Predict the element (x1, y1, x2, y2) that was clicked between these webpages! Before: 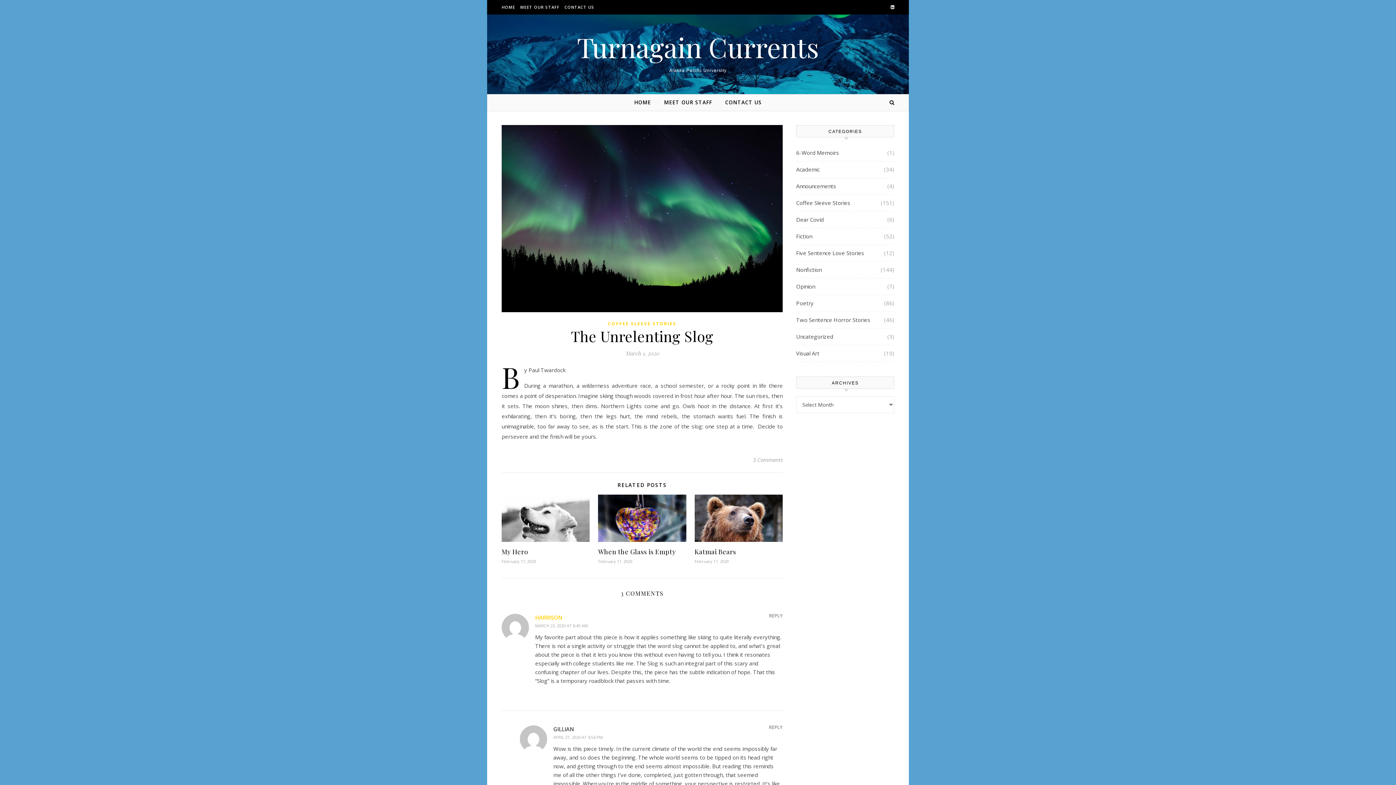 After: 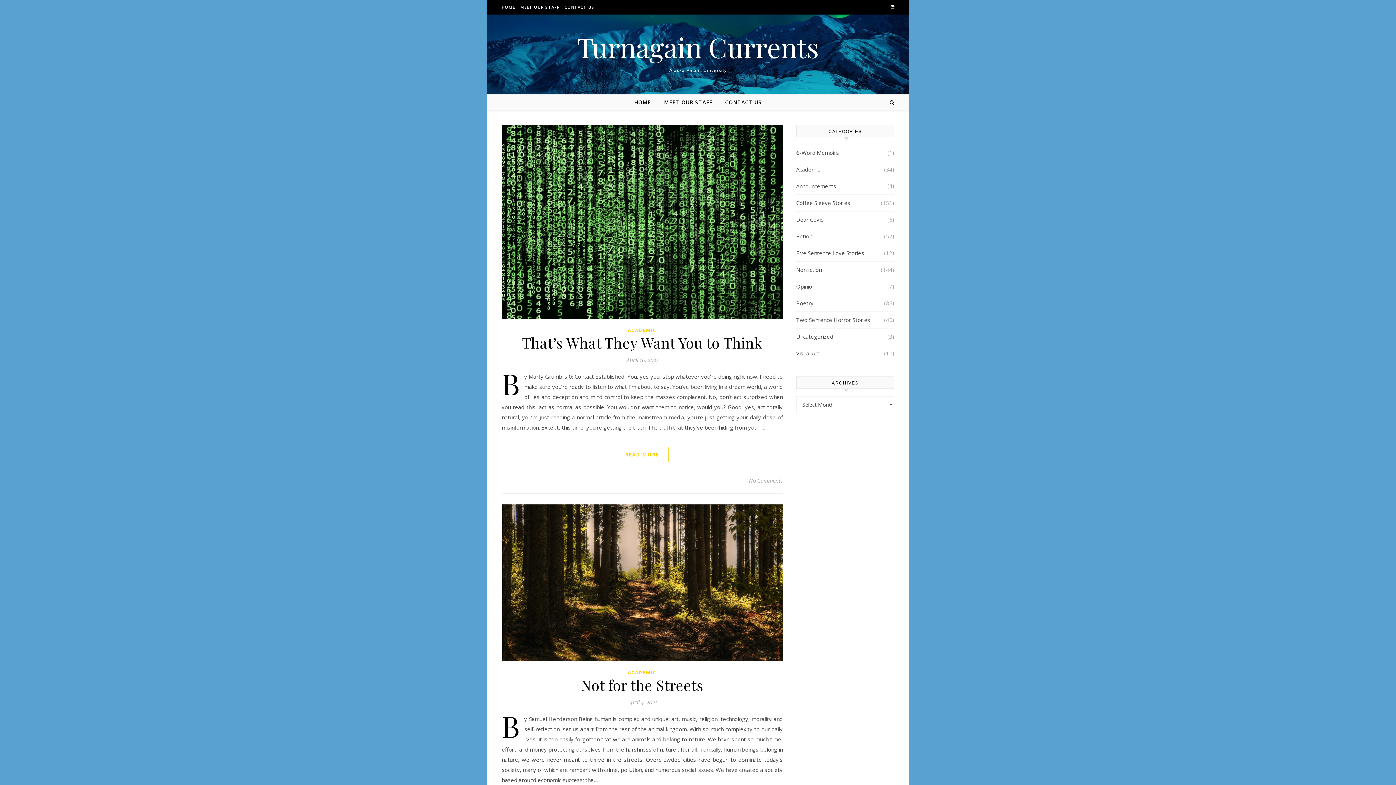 Action: label: Academic bbox: (796, 161, 820, 177)